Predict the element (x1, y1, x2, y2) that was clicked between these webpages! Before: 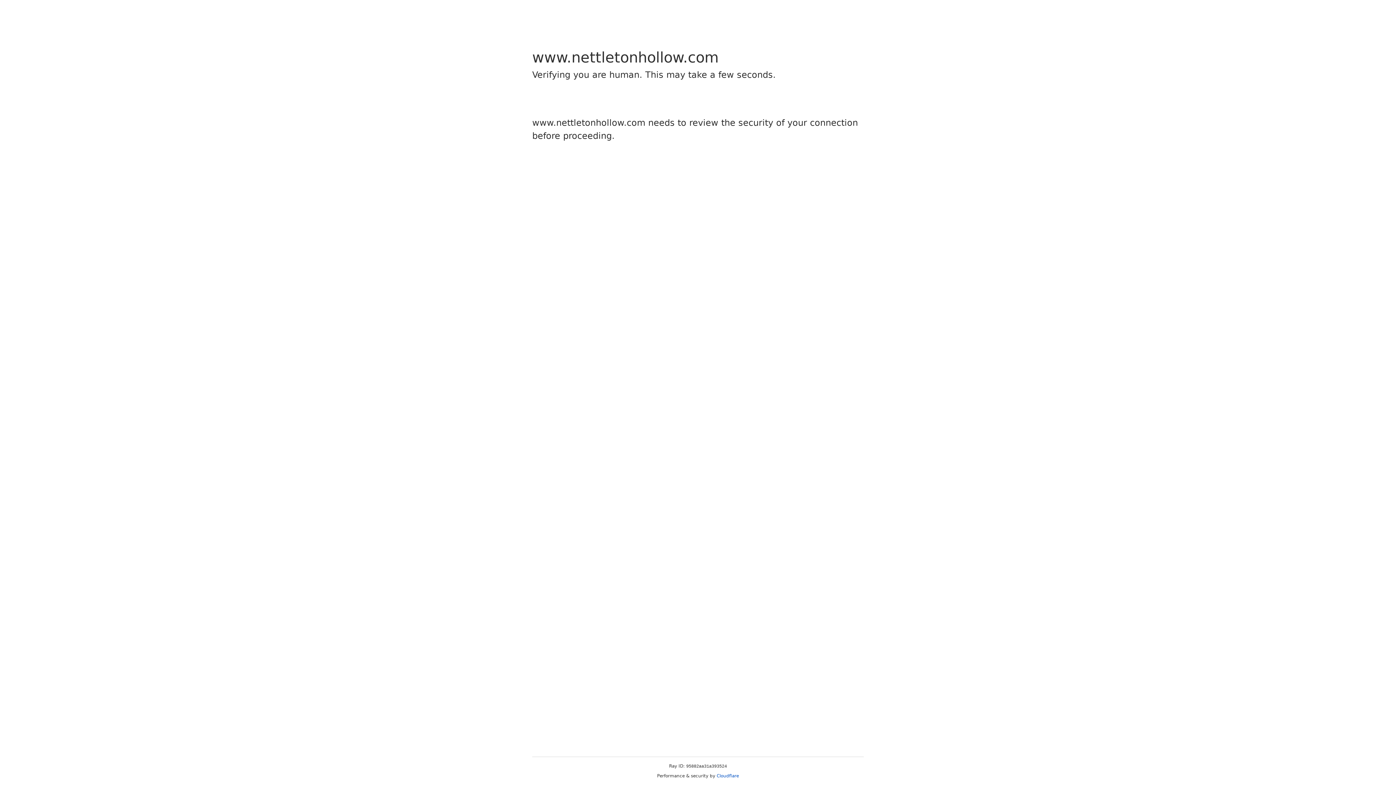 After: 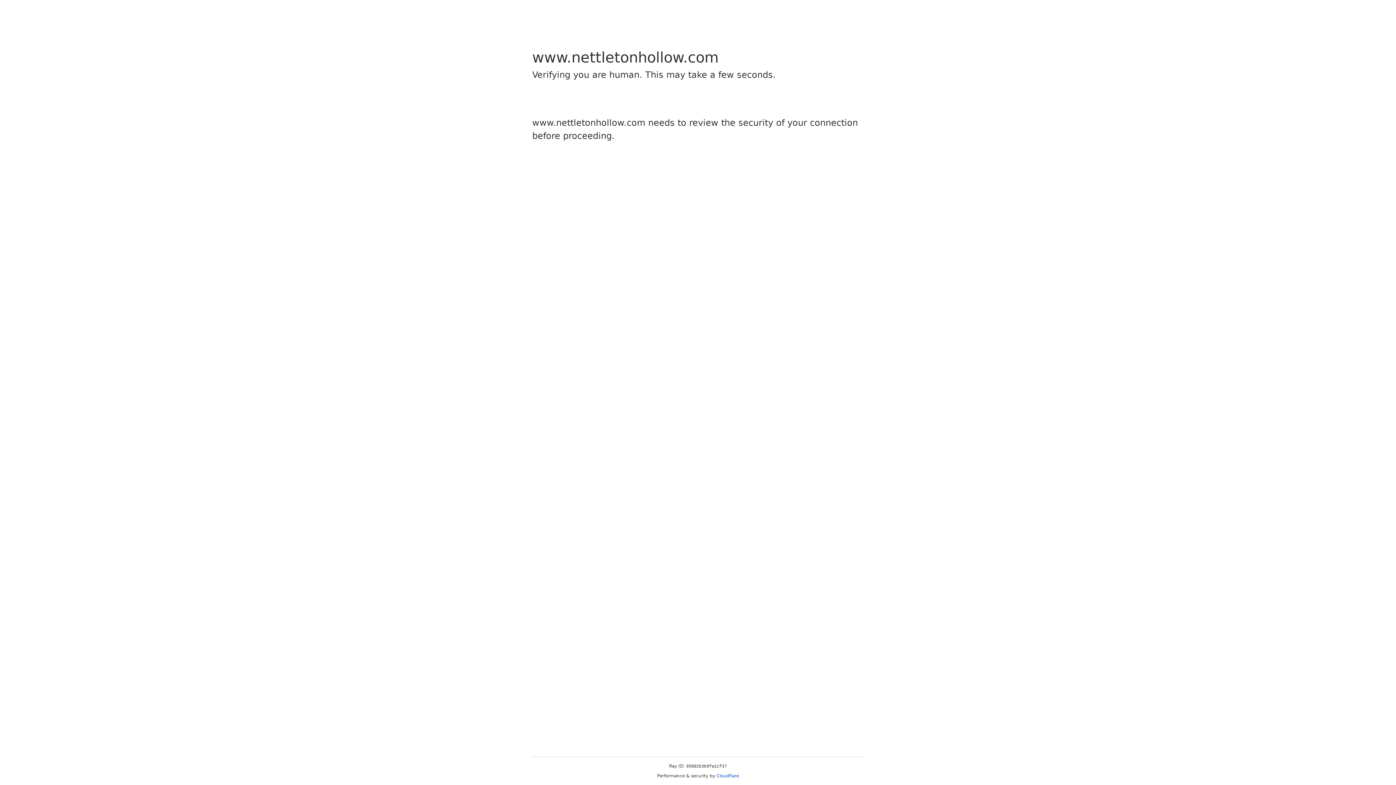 Action: bbox: (716, 773, 739, 778) label: Cloudflare